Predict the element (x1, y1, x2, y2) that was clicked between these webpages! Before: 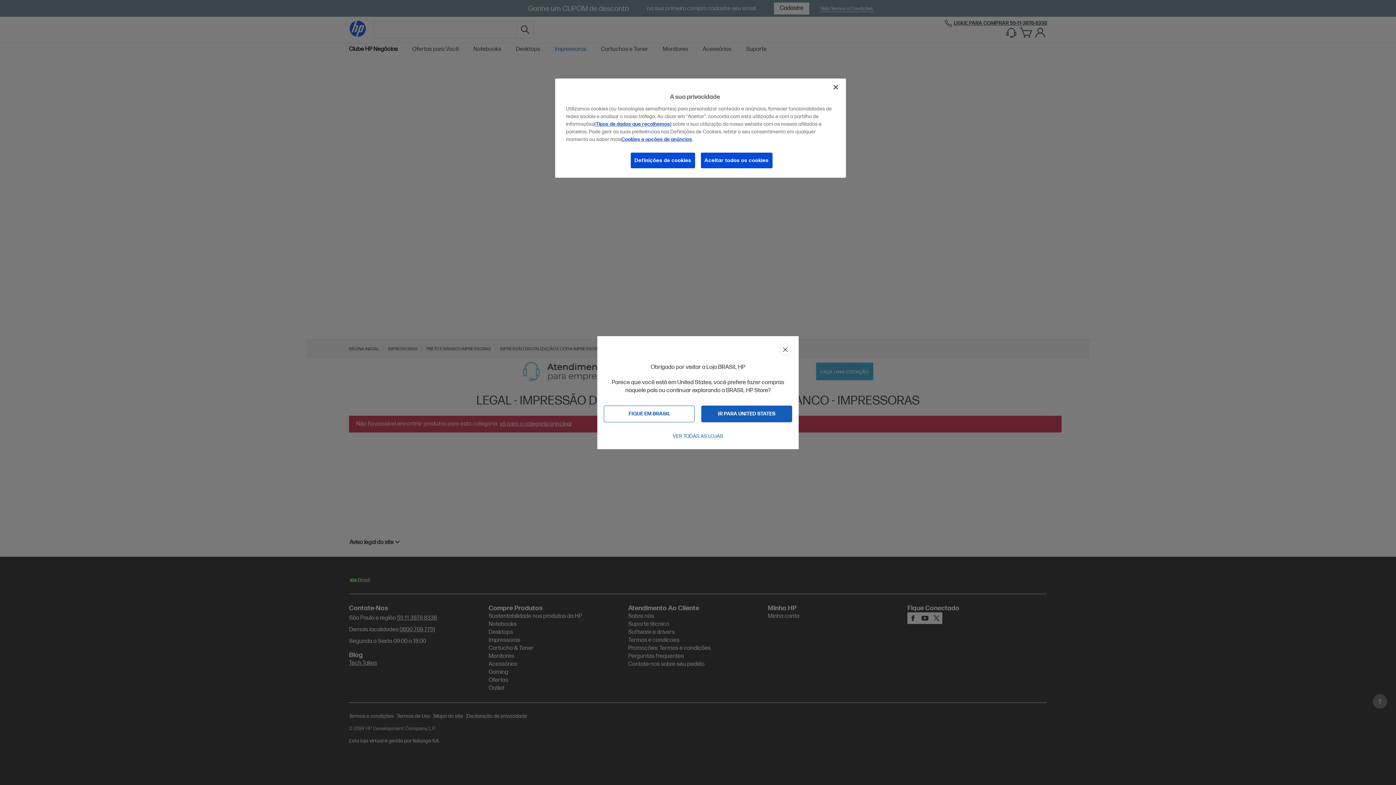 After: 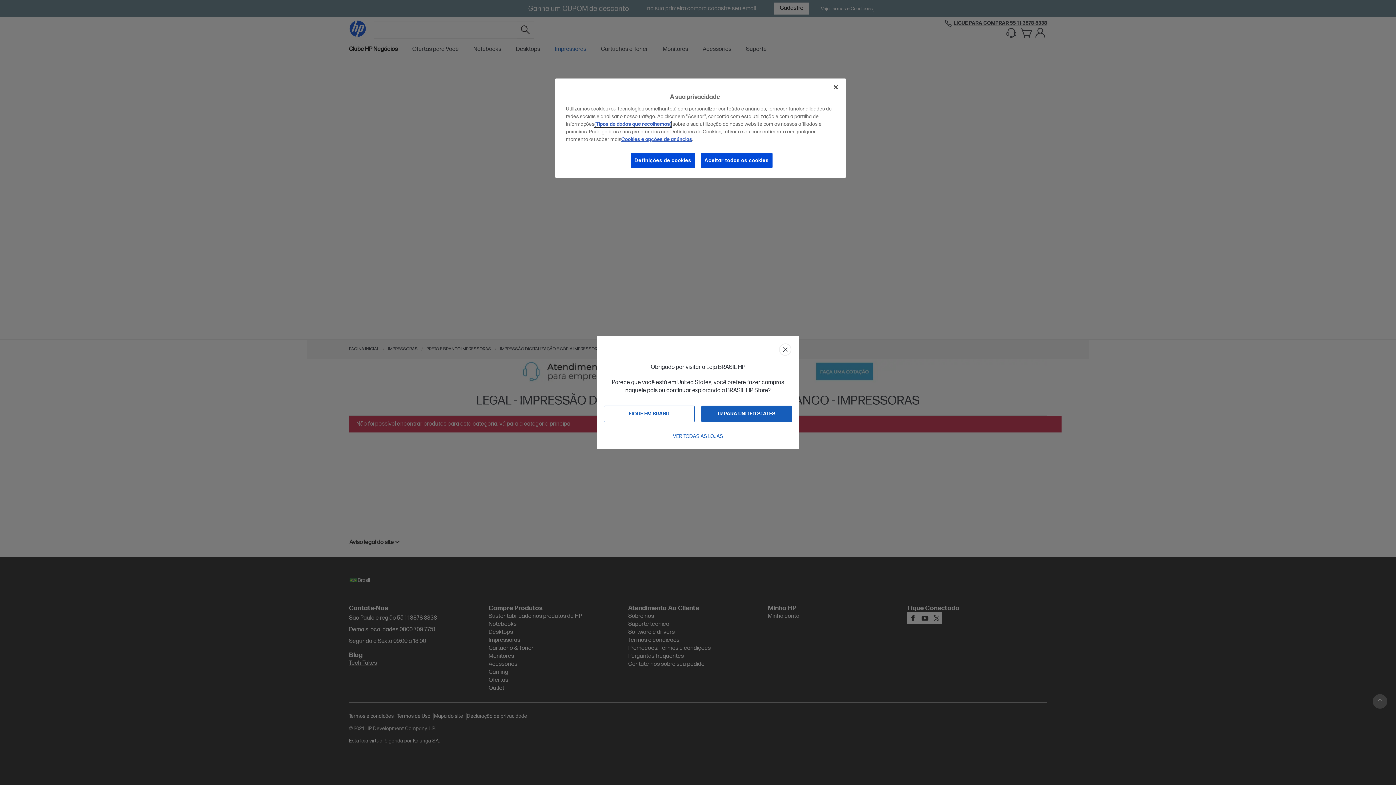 Action: label: (Tipos de dados que recolhemos) bbox: (594, 121, 671, 127)